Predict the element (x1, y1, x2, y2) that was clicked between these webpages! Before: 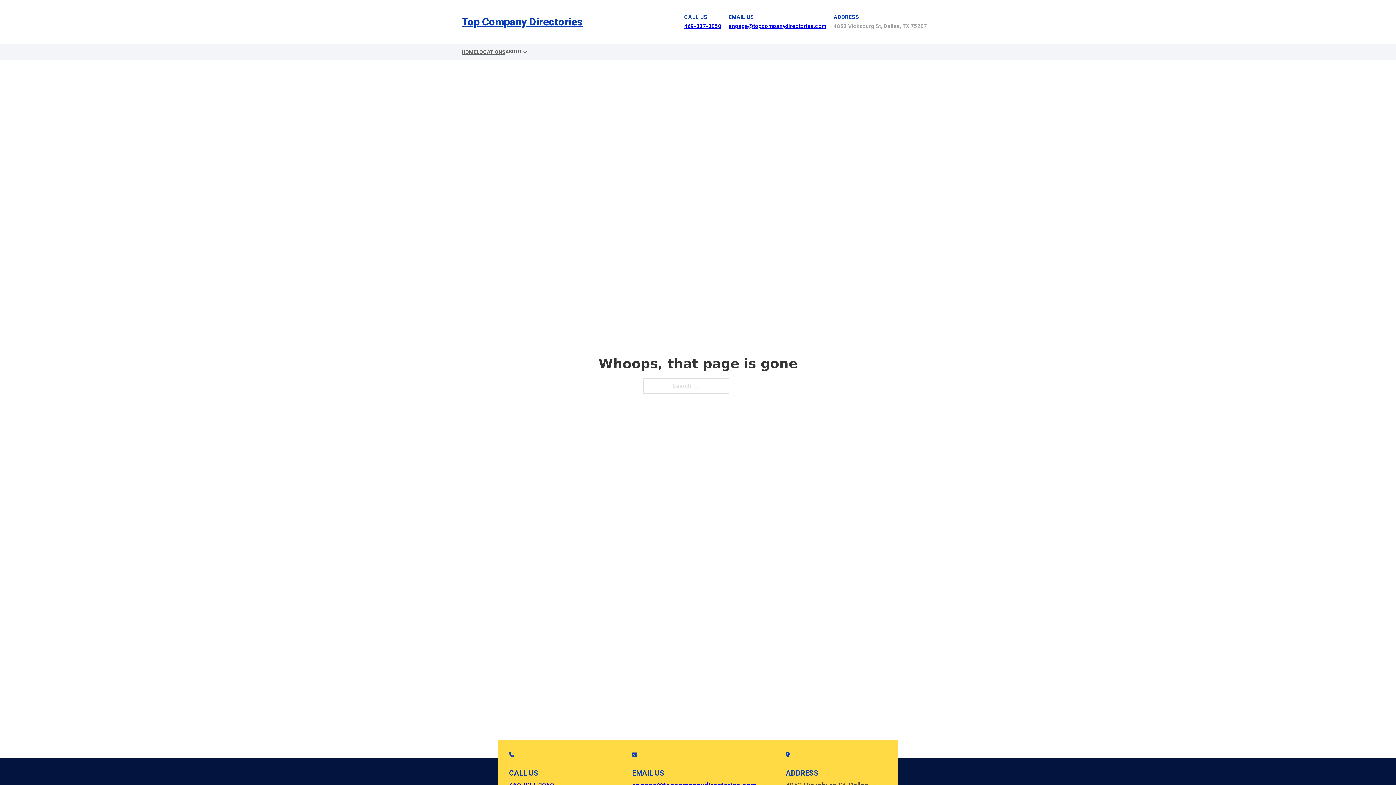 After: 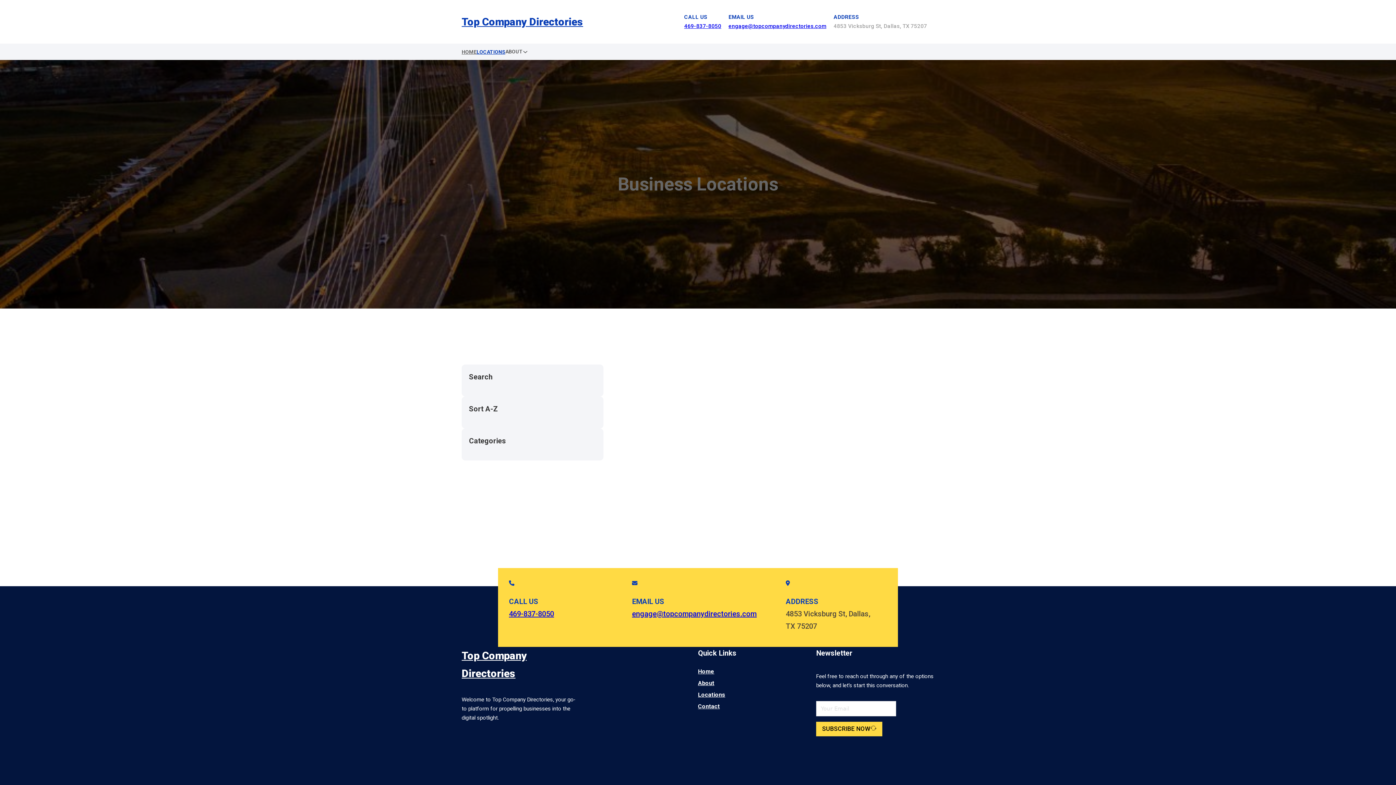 Action: bbox: (476, 47, 505, 56) label: LOCATIONS